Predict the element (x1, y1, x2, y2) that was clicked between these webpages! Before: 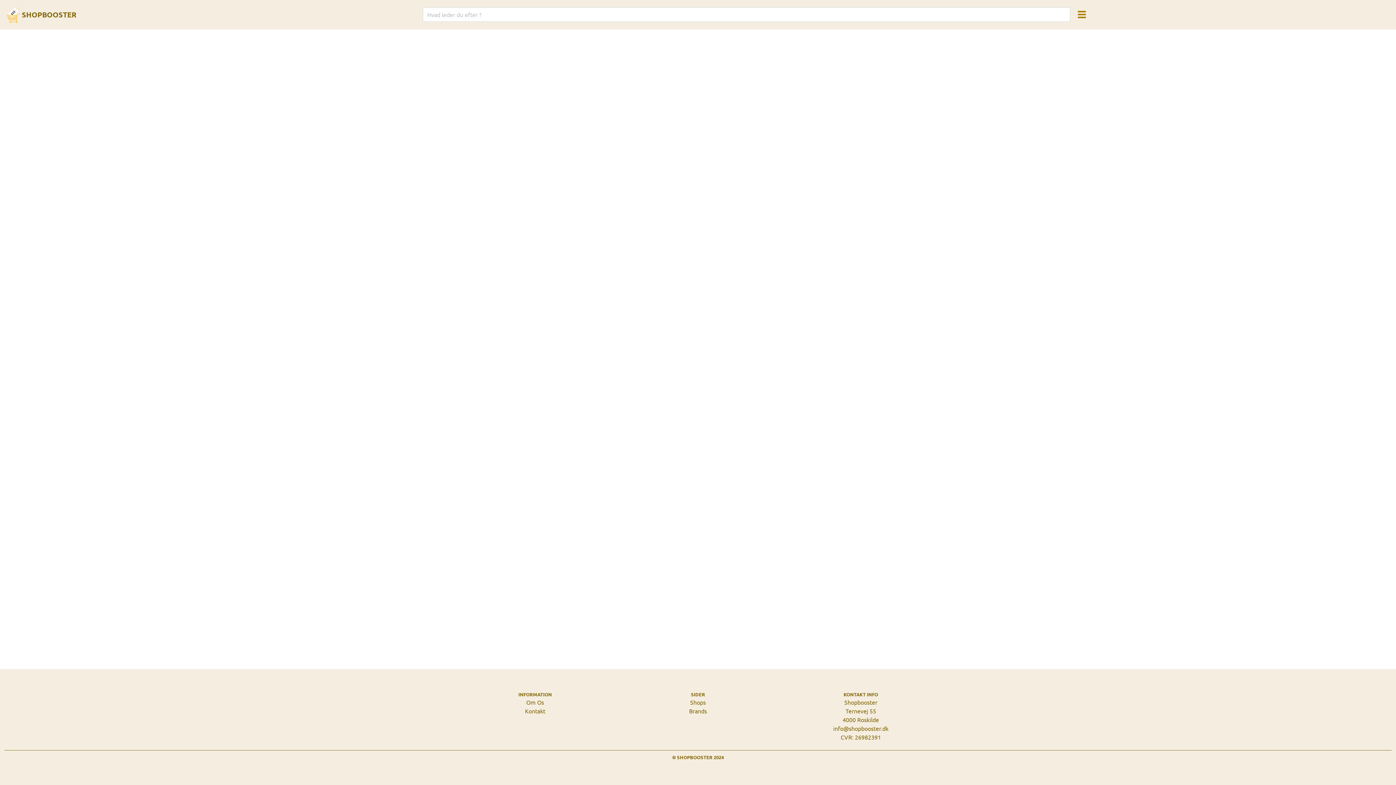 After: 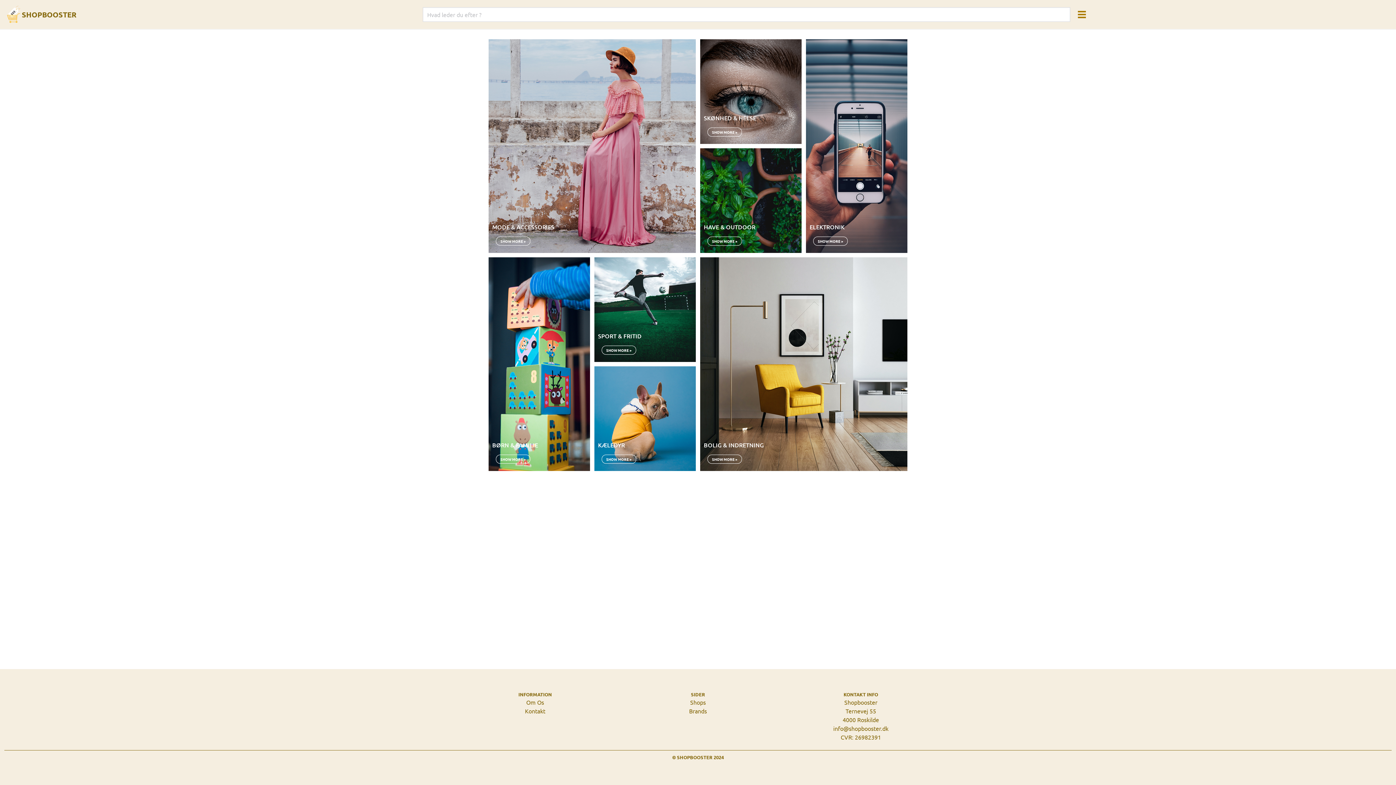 Action: label: SHOPBOOSTER bbox: (0, 0, 80, 29)